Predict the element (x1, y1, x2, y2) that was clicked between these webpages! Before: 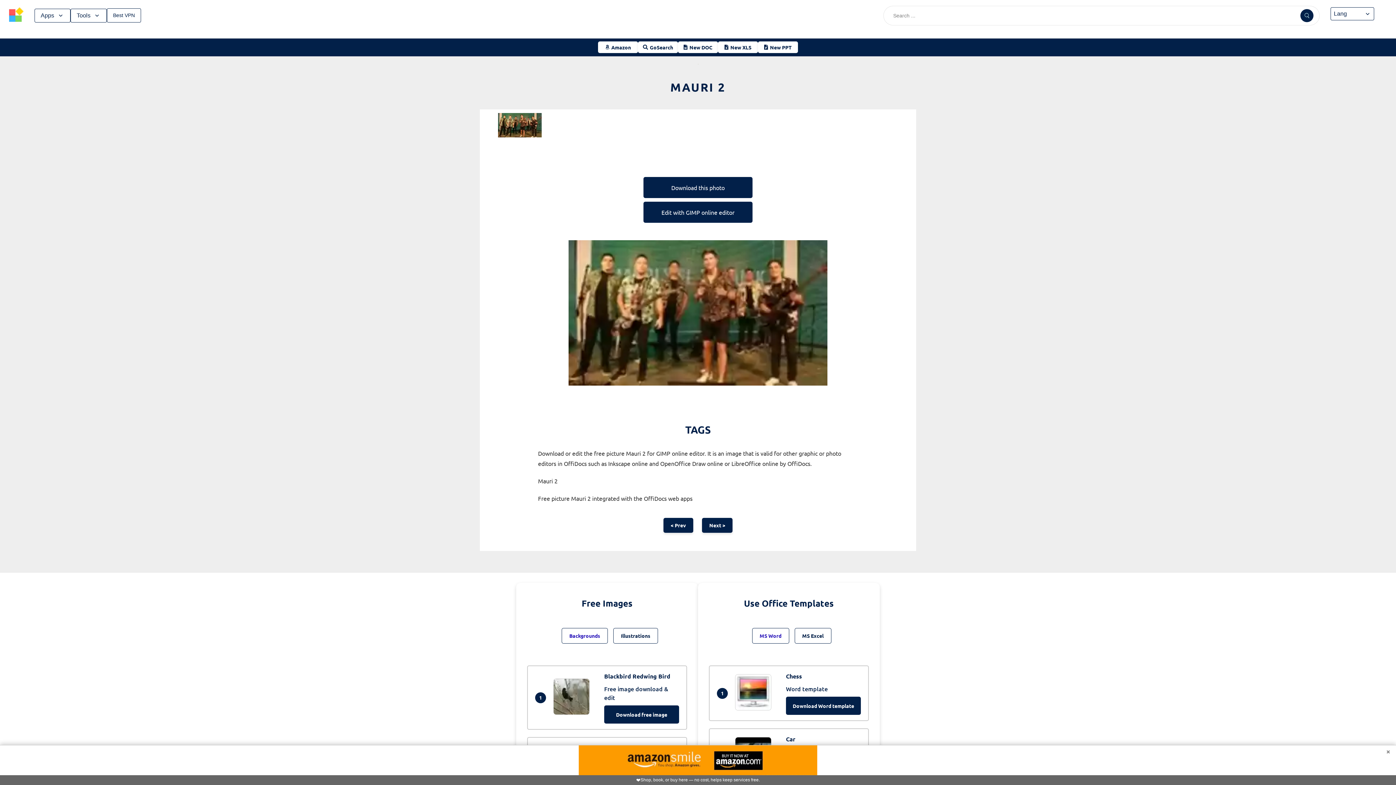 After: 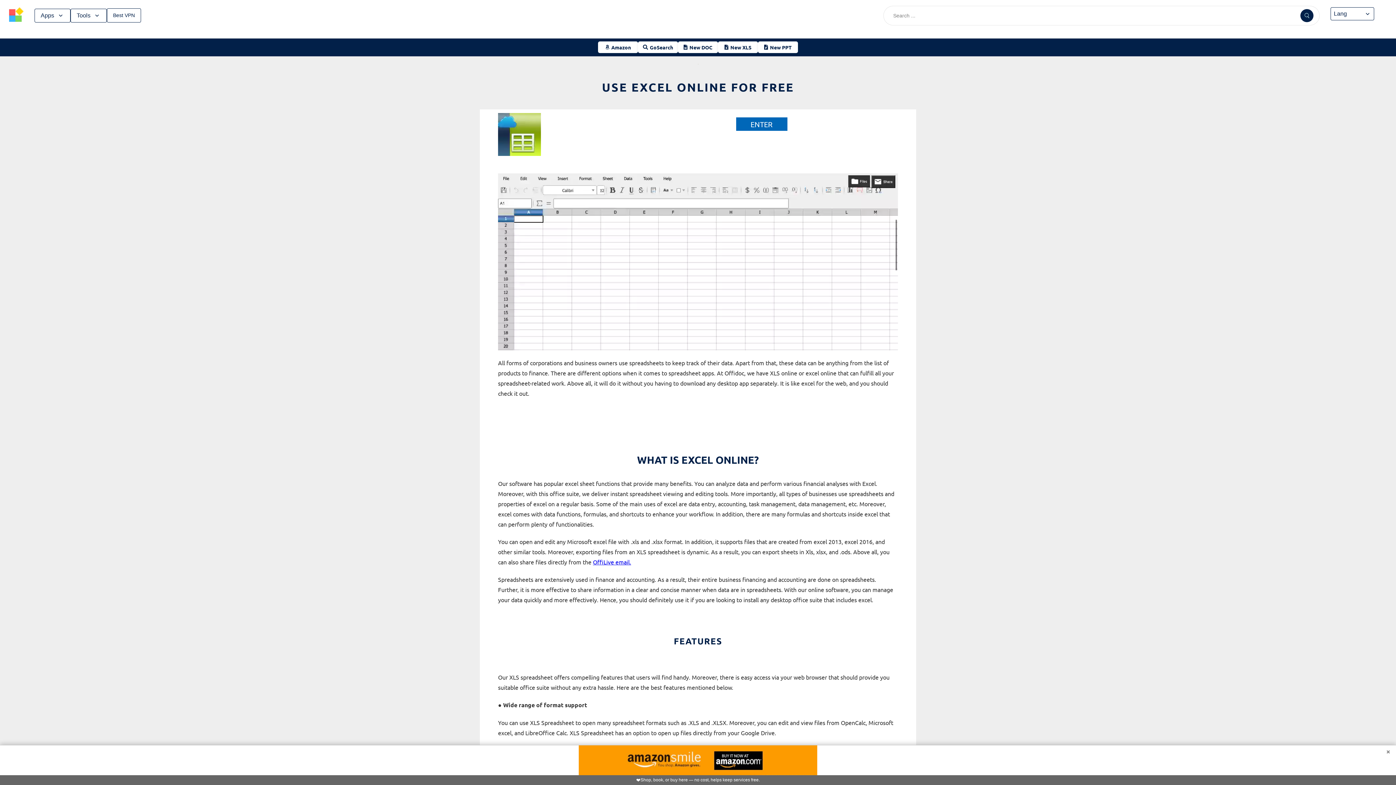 Action: bbox: (718, 41, 758, 53) label: New XLS